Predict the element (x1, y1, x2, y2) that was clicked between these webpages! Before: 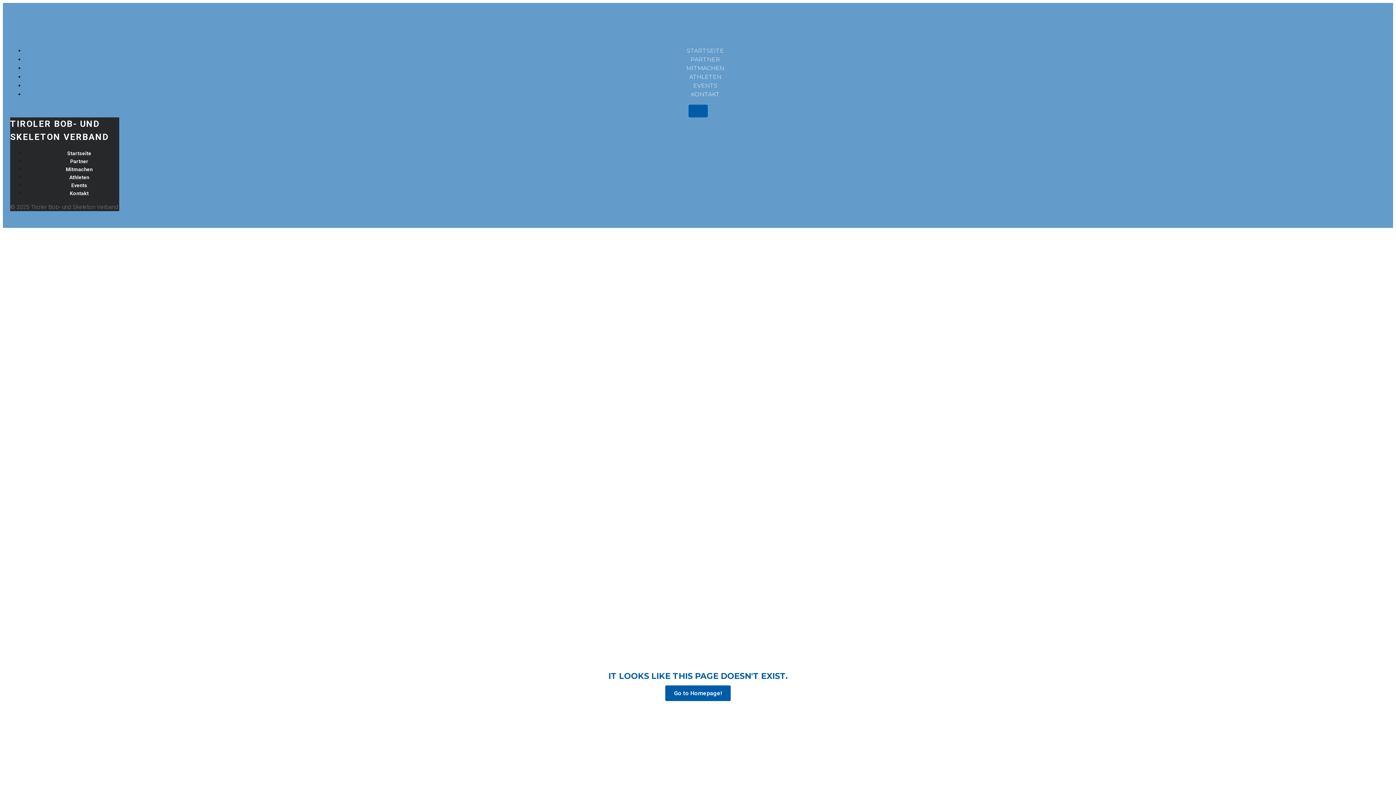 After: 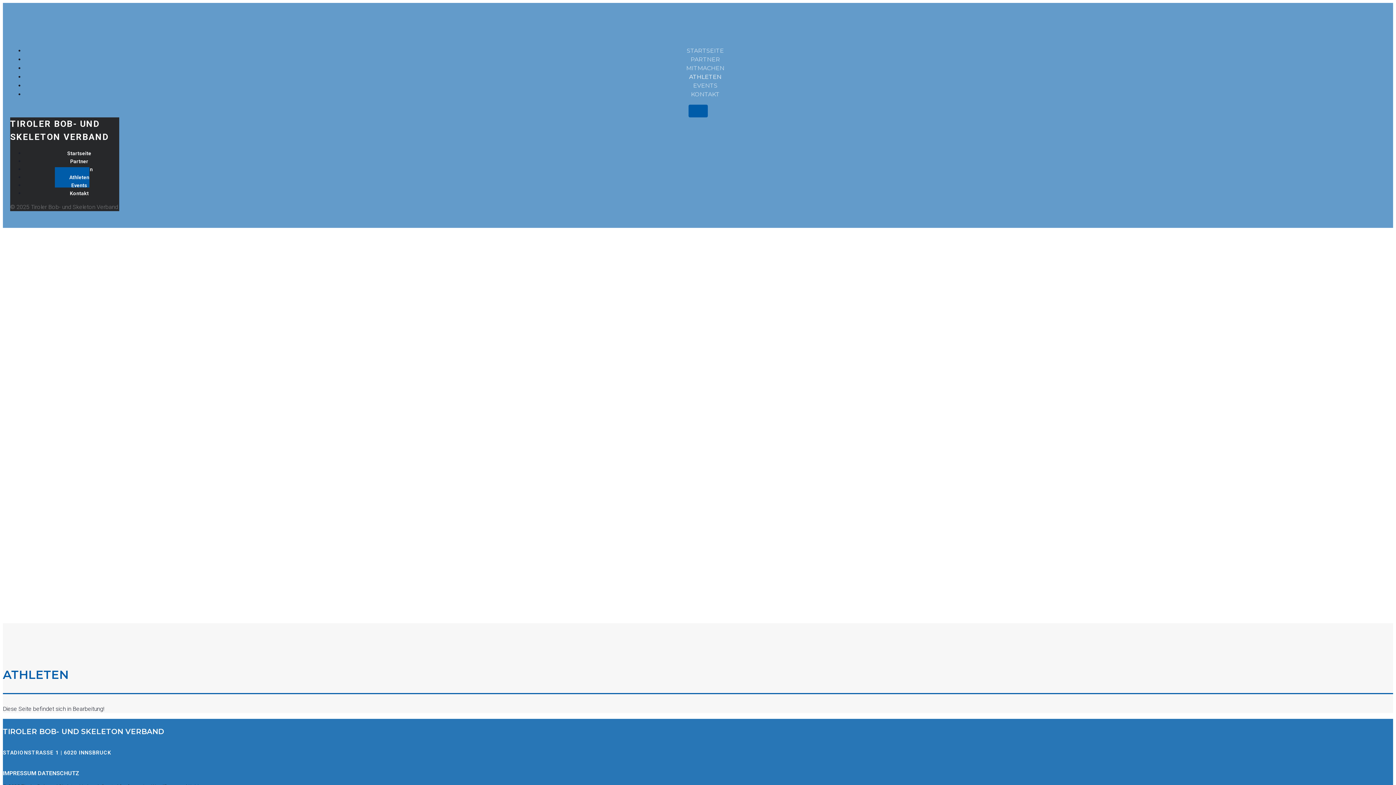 Action: label: ATHLETEN bbox: (689, 69, 721, 84)